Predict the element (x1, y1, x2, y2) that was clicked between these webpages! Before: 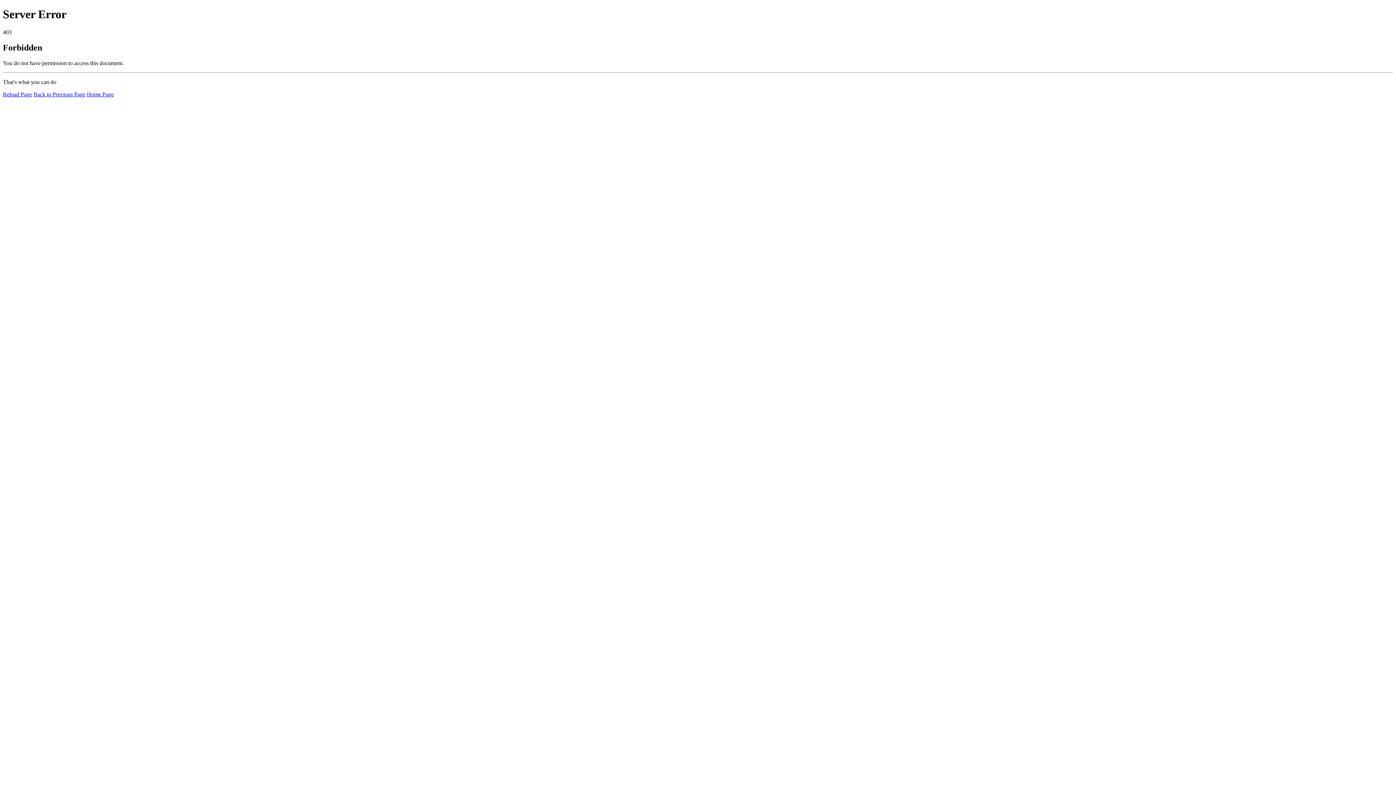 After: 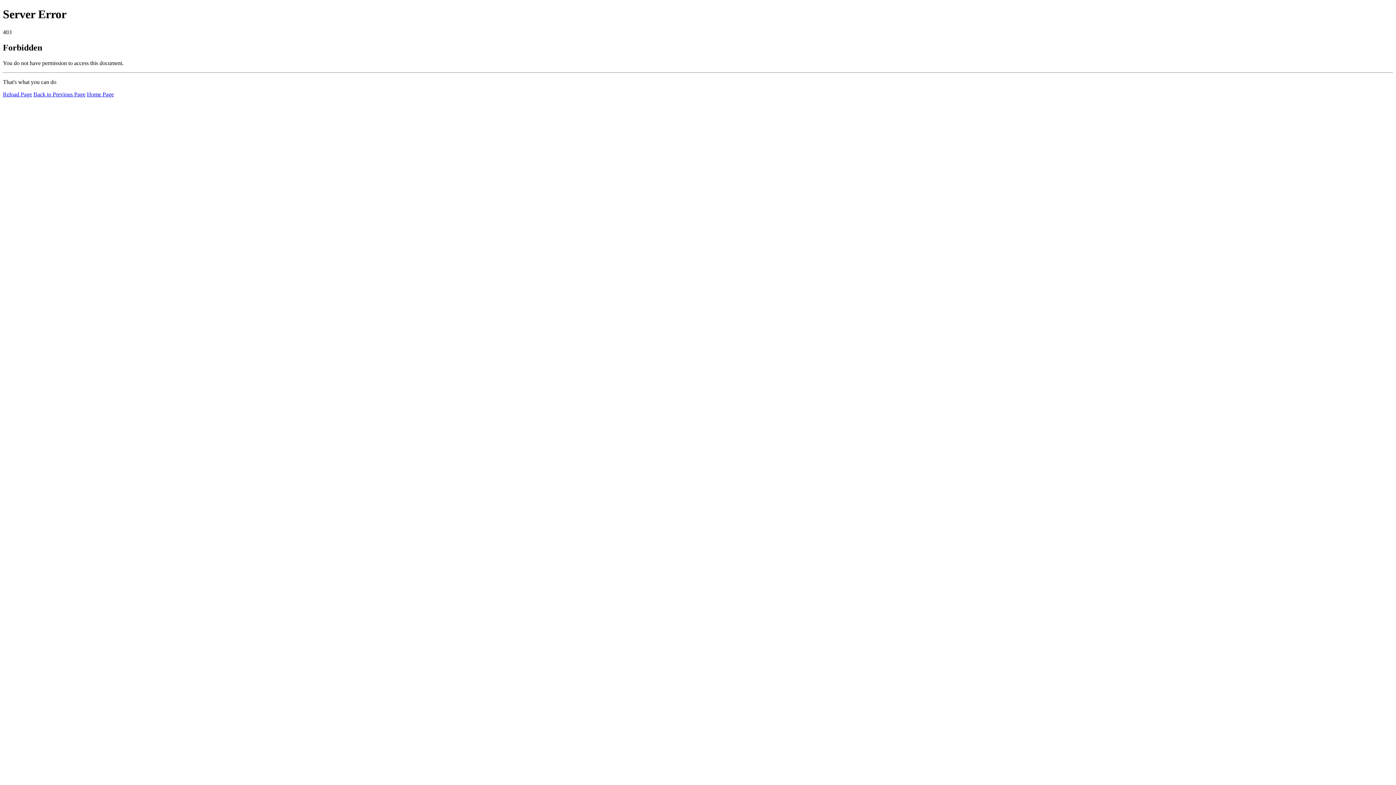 Action: bbox: (2, 91, 32, 97) label: Reload Page